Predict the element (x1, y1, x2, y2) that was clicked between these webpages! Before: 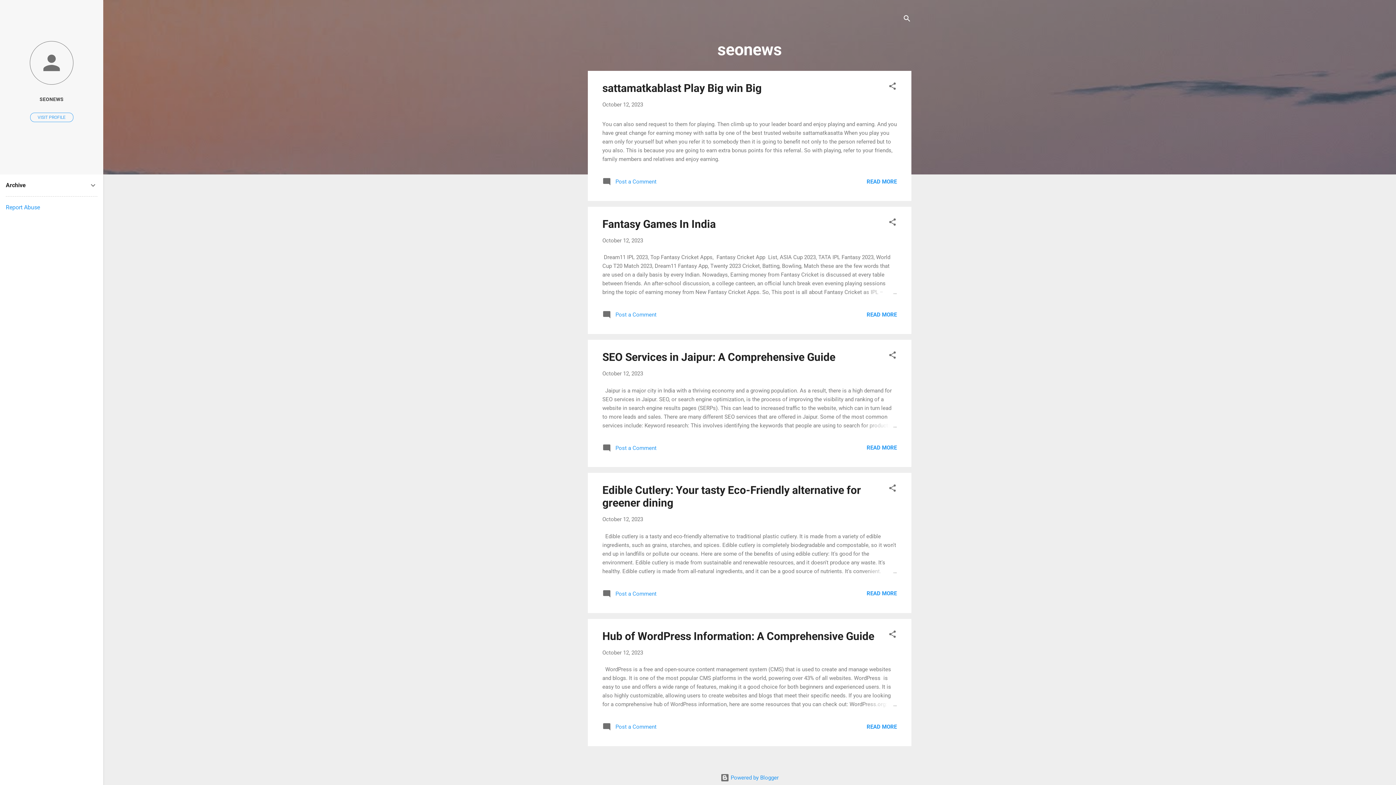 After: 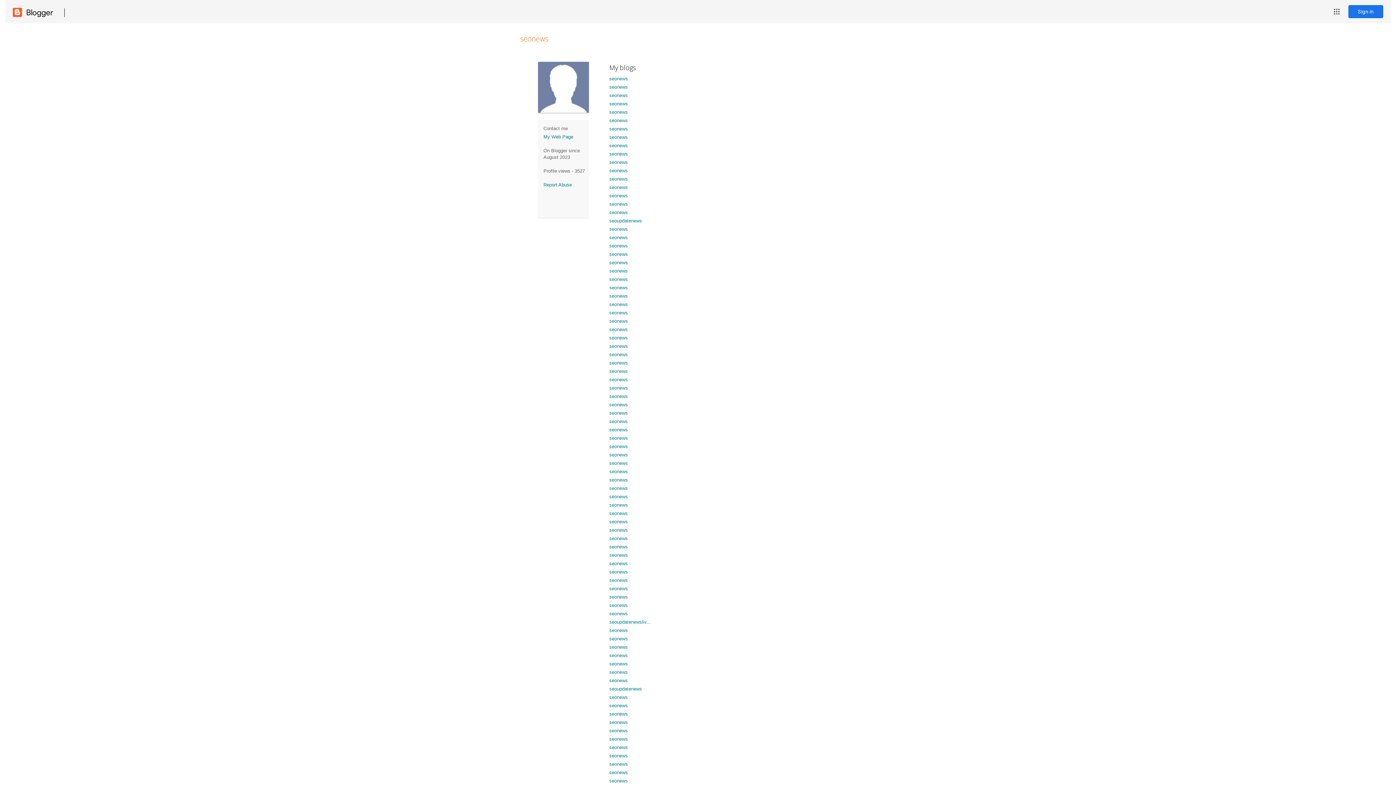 Action: label: SEONEWS bbox: (0, 91, 103, 107)